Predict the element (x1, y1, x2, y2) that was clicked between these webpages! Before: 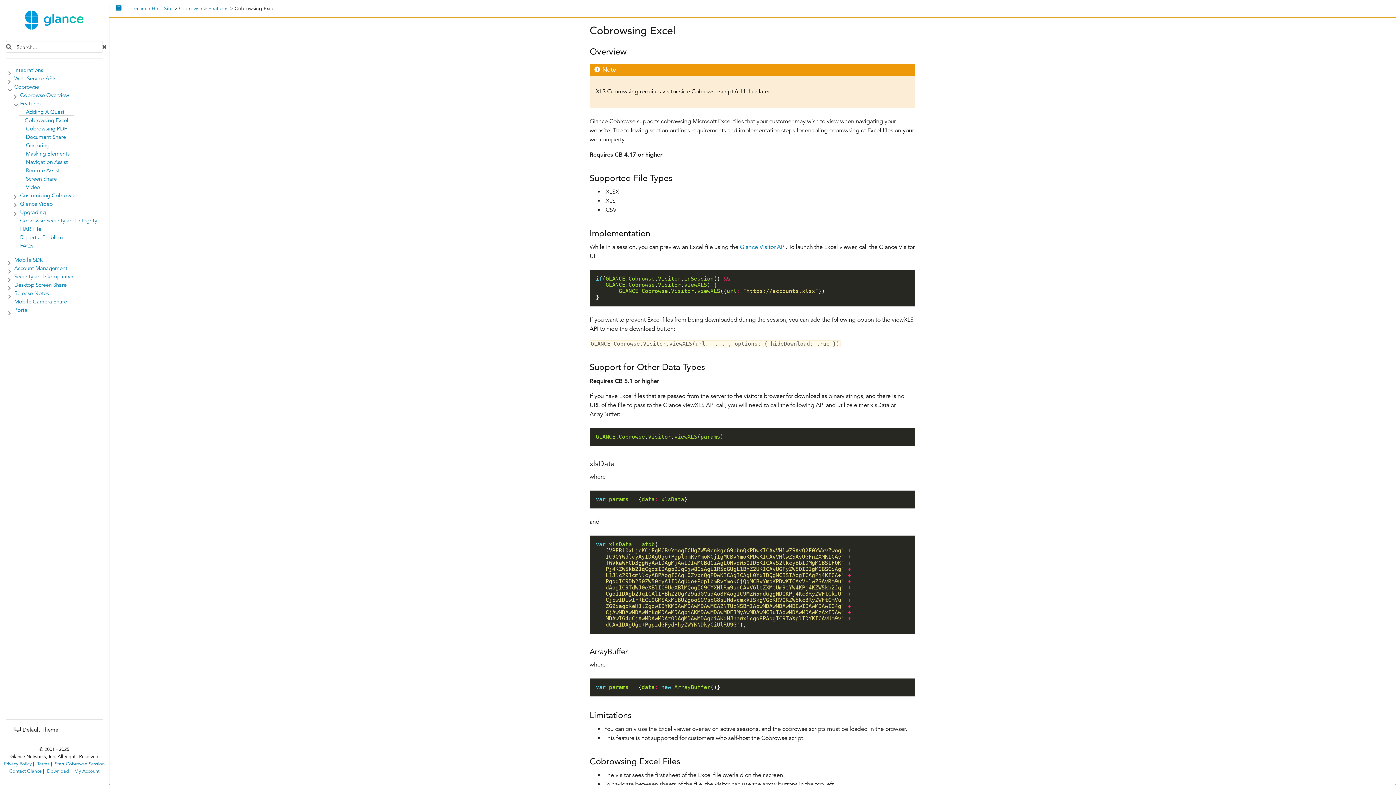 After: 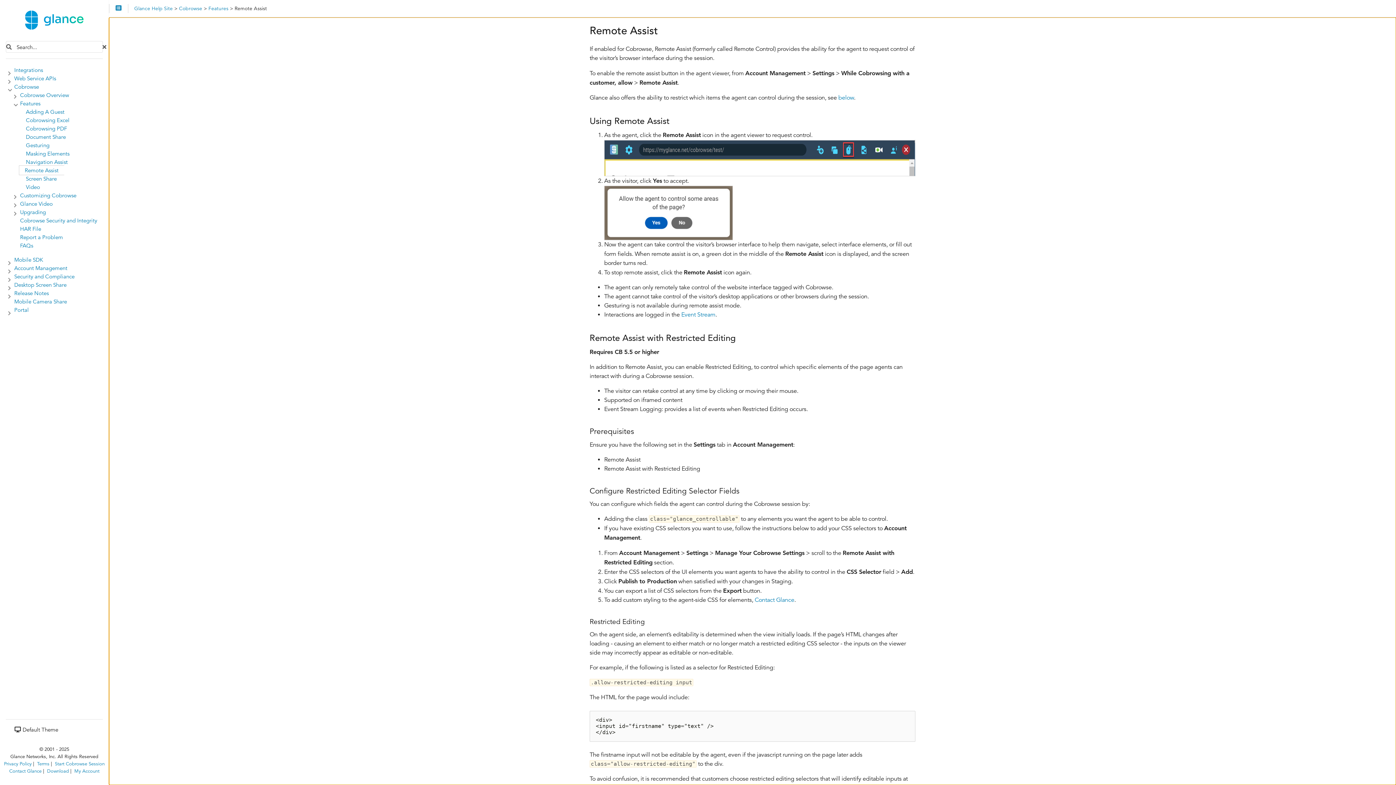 Action: bbox: (18, 165, 66, 175) label: Remote Assist